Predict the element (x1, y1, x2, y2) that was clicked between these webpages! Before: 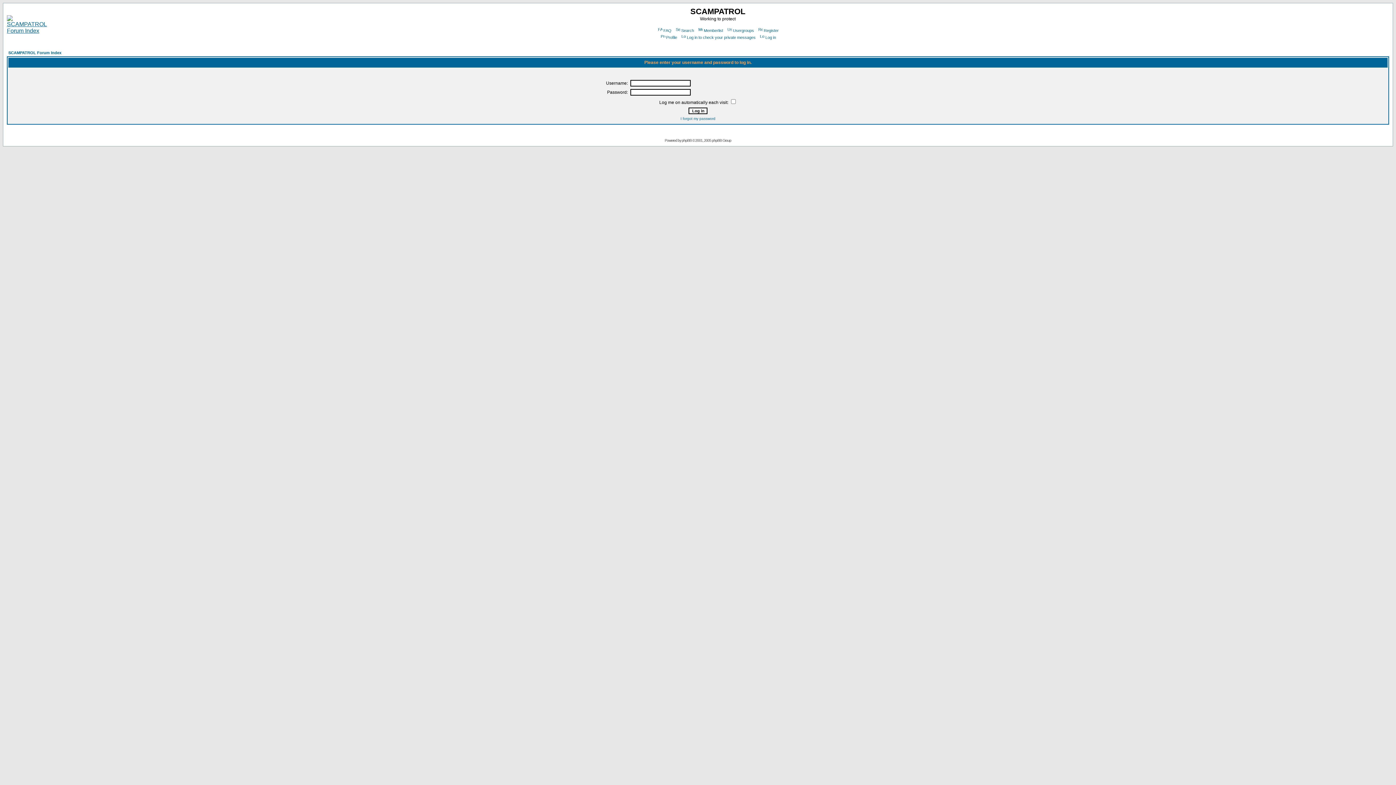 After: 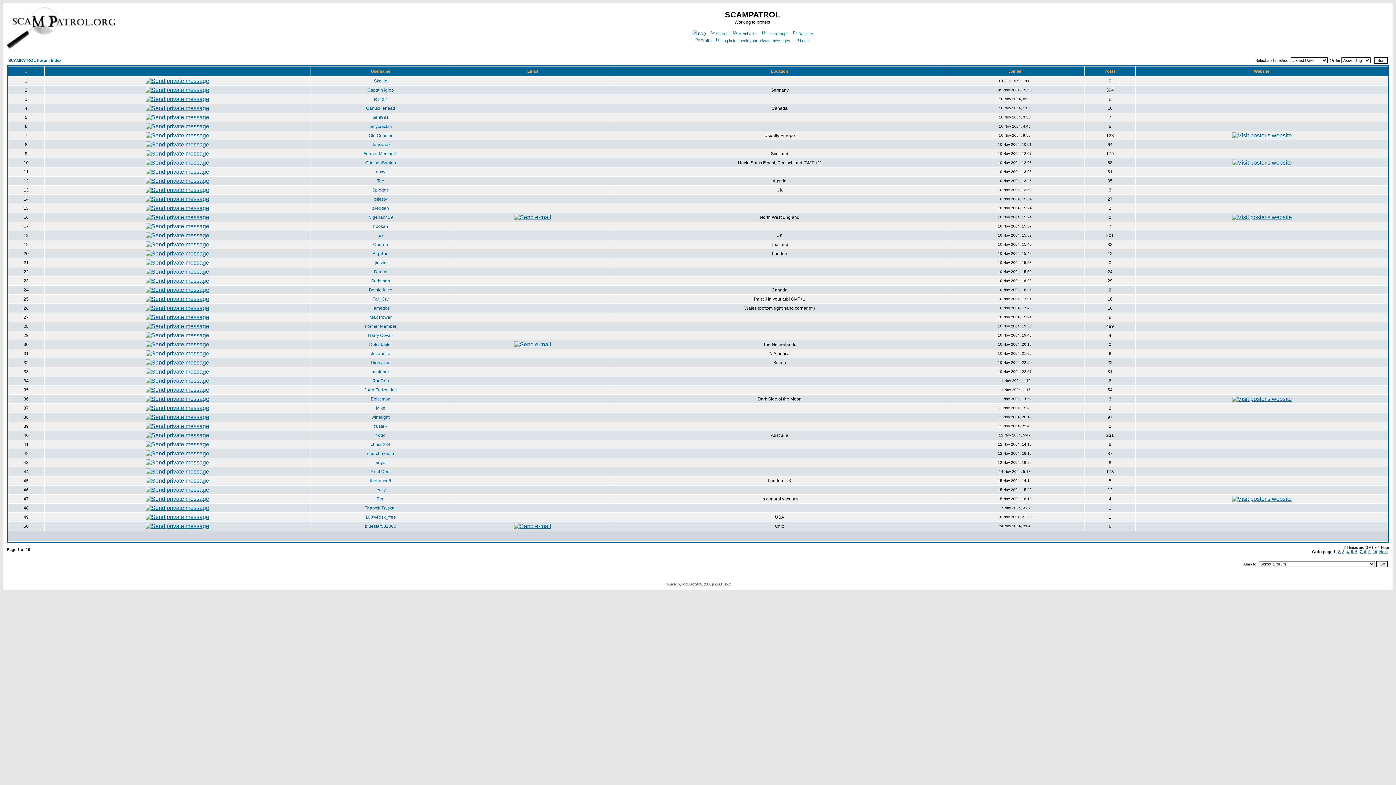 Action: label: Memberlist bbox: (697, 28, 723, 32)